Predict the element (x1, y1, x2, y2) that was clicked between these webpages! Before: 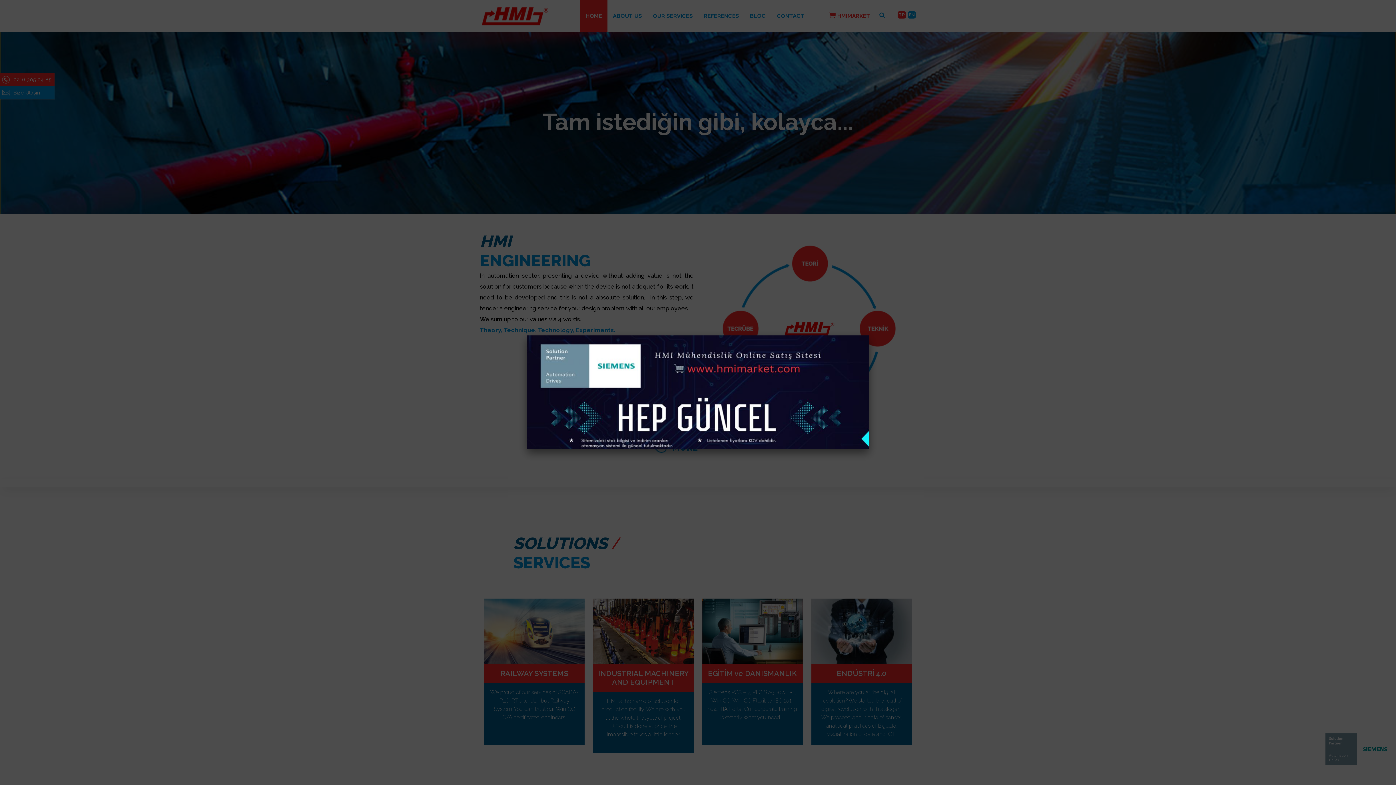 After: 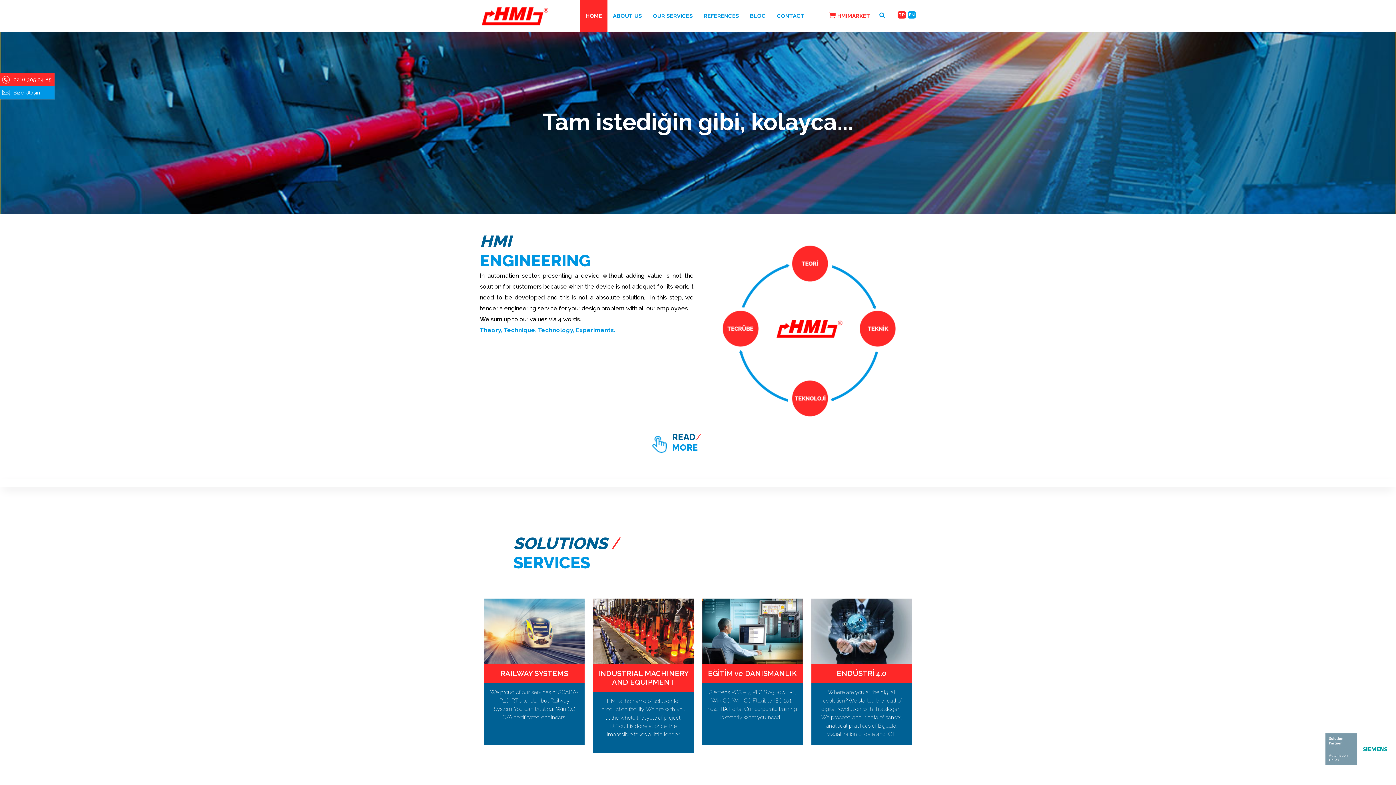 Action: bbox: (862, 329, 875, 342)